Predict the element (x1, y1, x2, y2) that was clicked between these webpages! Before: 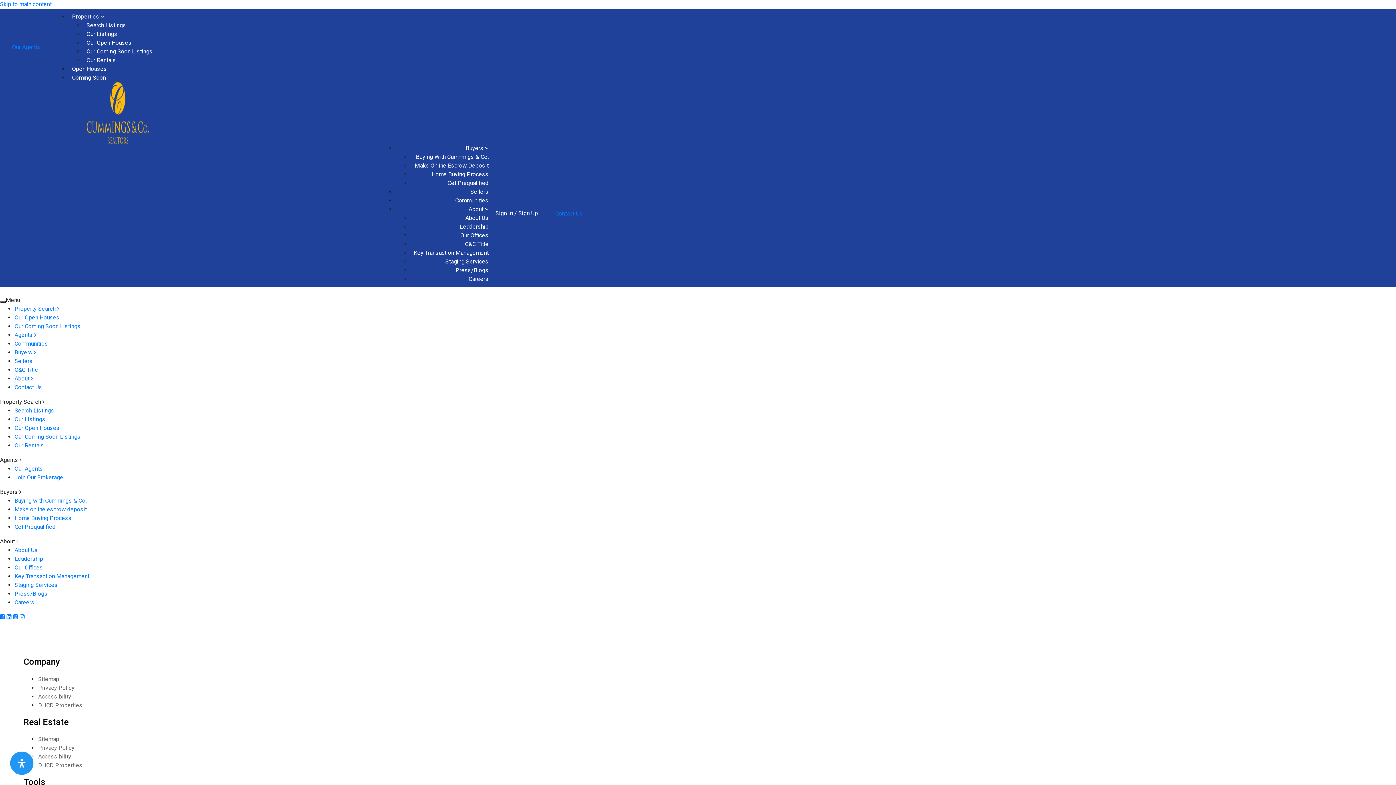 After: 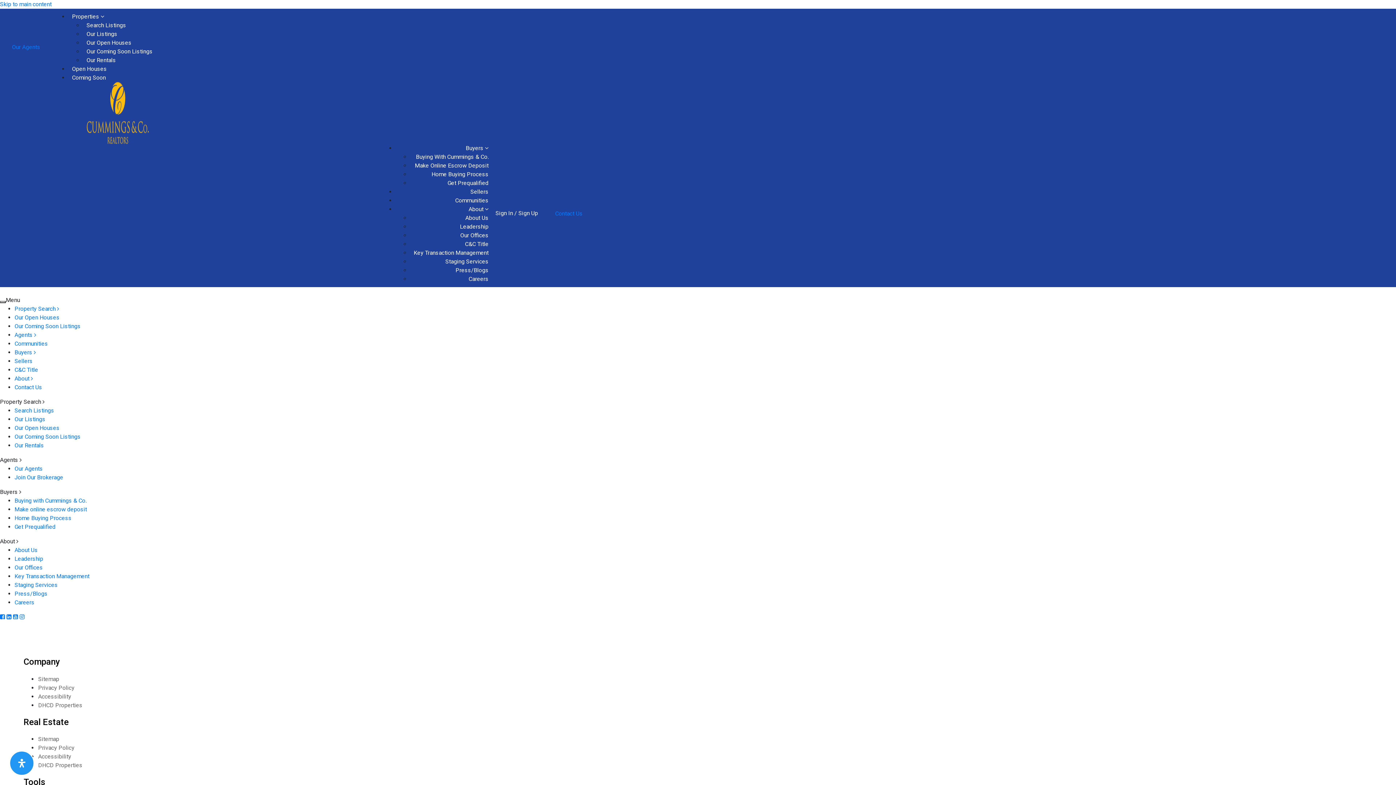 Action: bbox: (14, 442, 44, 449) label: Our Rentals